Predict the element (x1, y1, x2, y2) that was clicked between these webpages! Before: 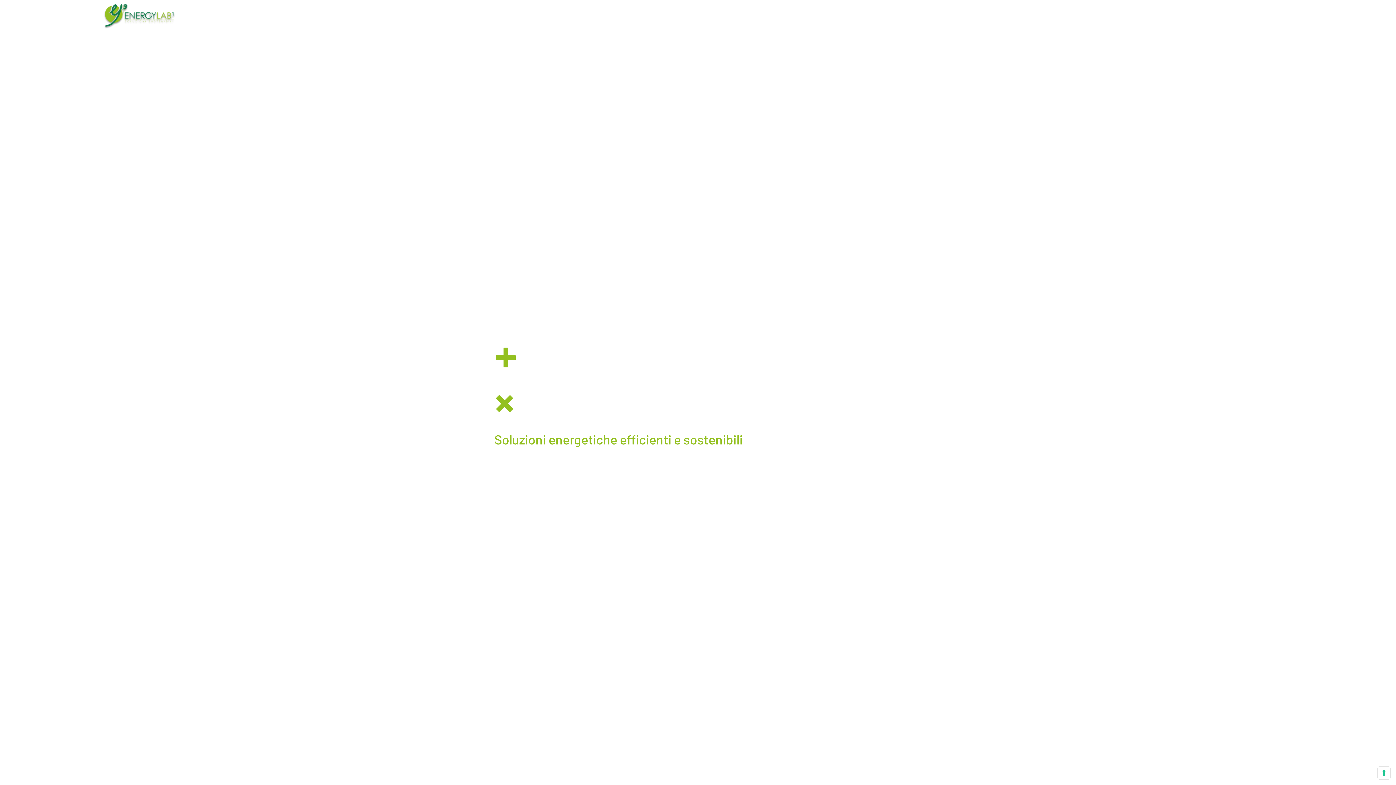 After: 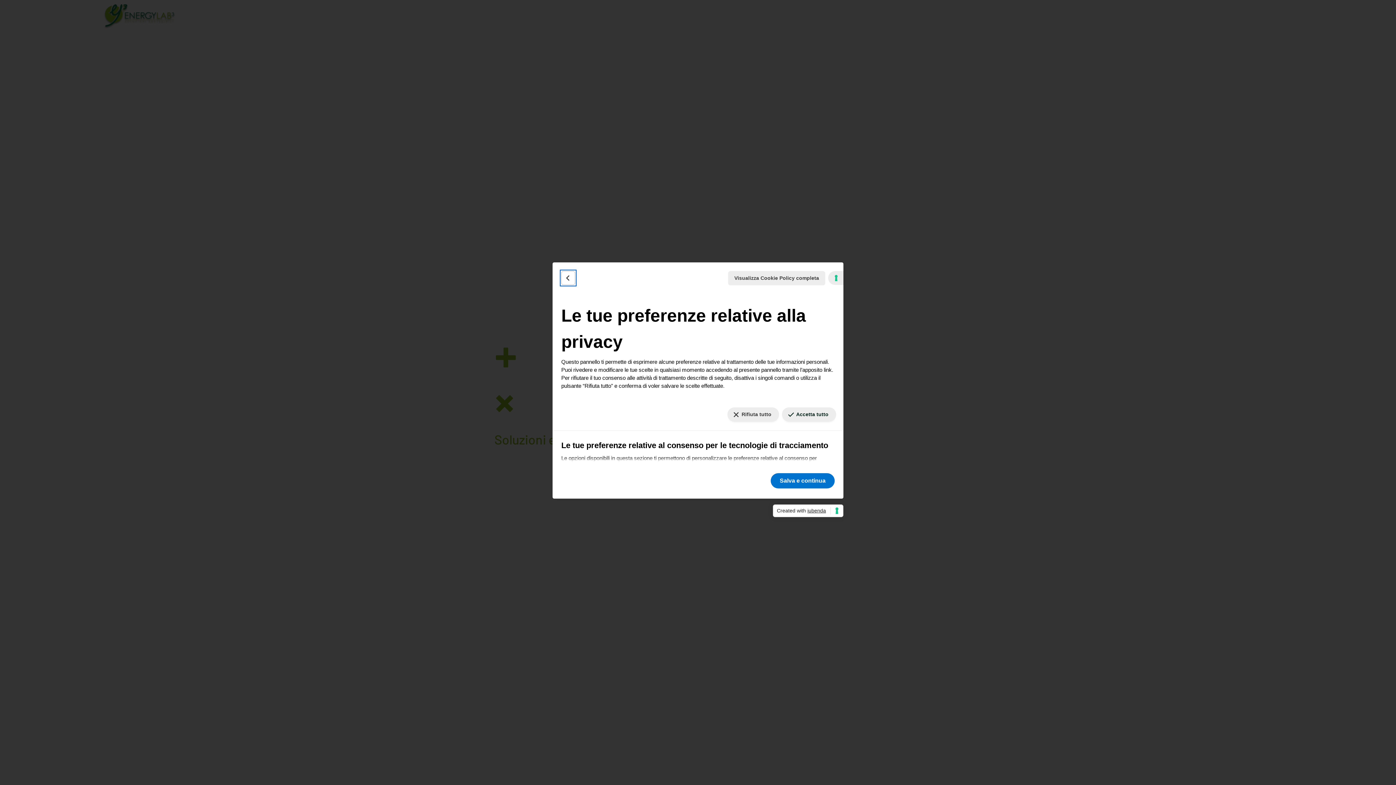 Action: label: Le tue preferenze relative al consenso per le tecnologie di tracciamento bbox: (1378, 767, 1390, 779)